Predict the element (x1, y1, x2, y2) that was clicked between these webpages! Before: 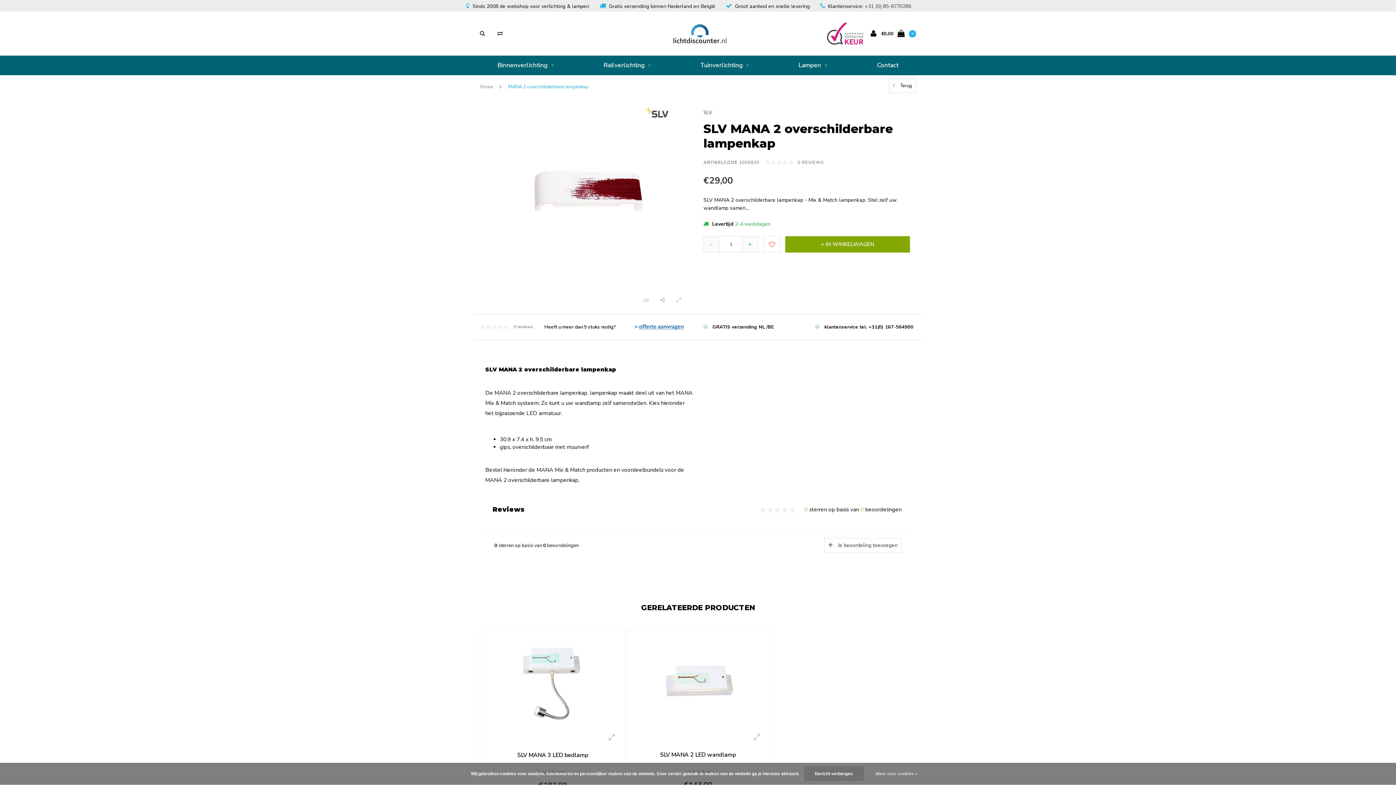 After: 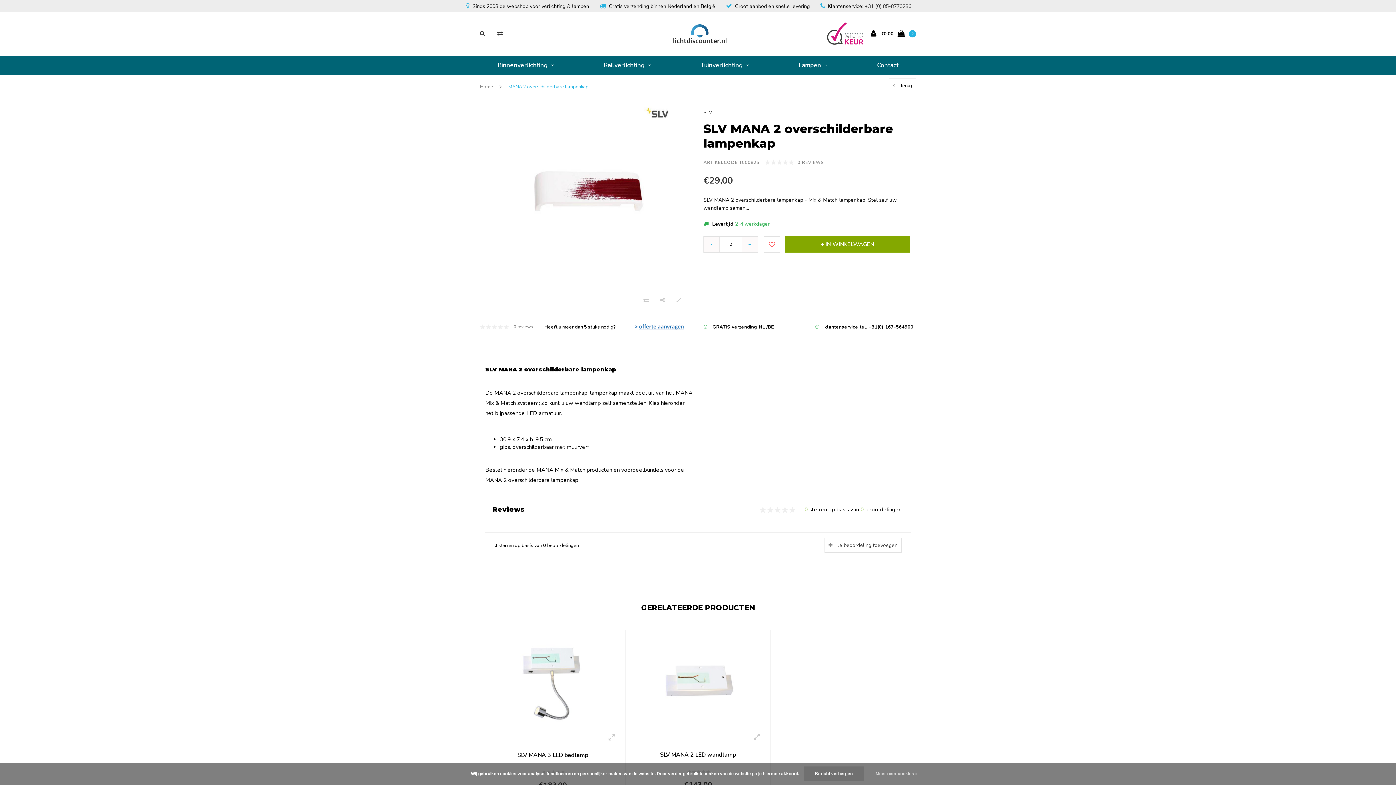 Action: label: + bbox: (742, 236, 758, 252)